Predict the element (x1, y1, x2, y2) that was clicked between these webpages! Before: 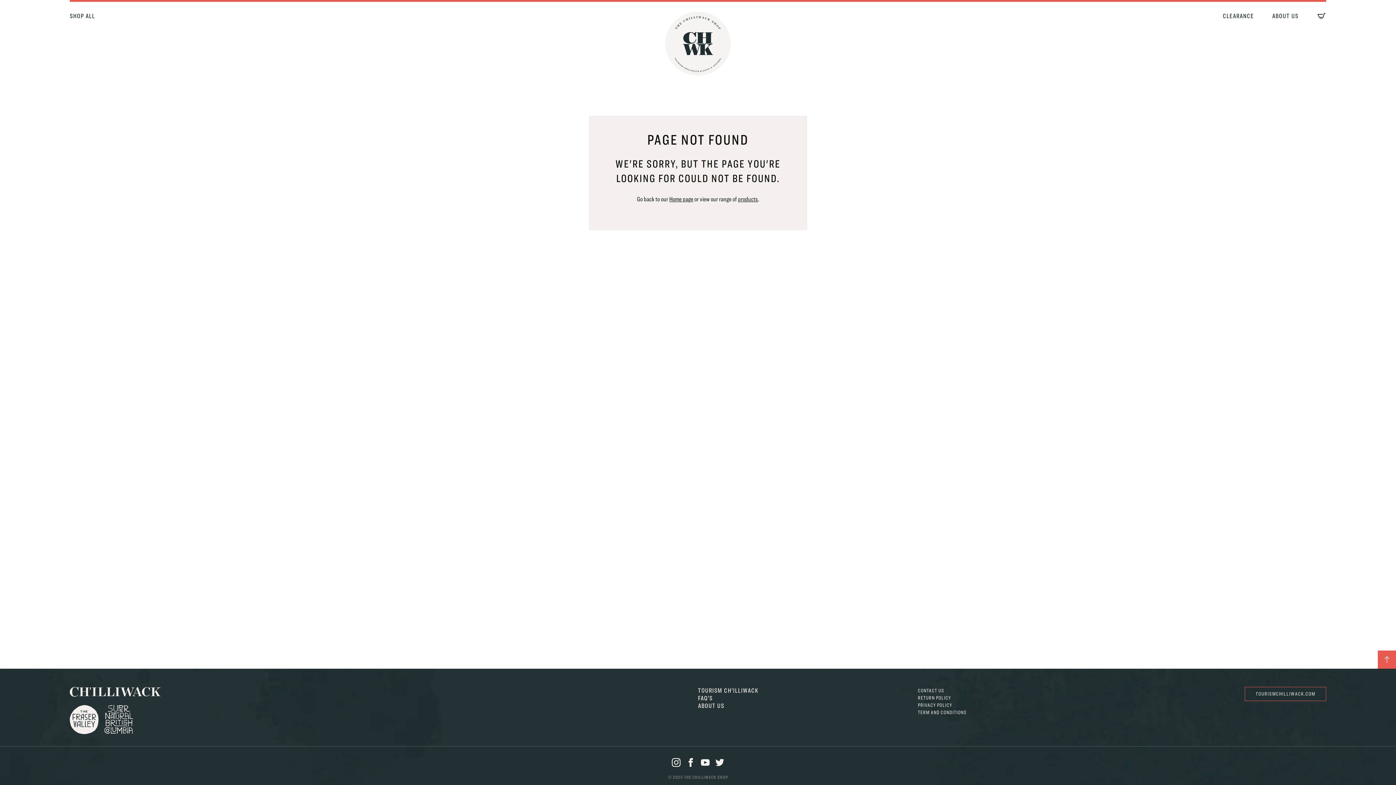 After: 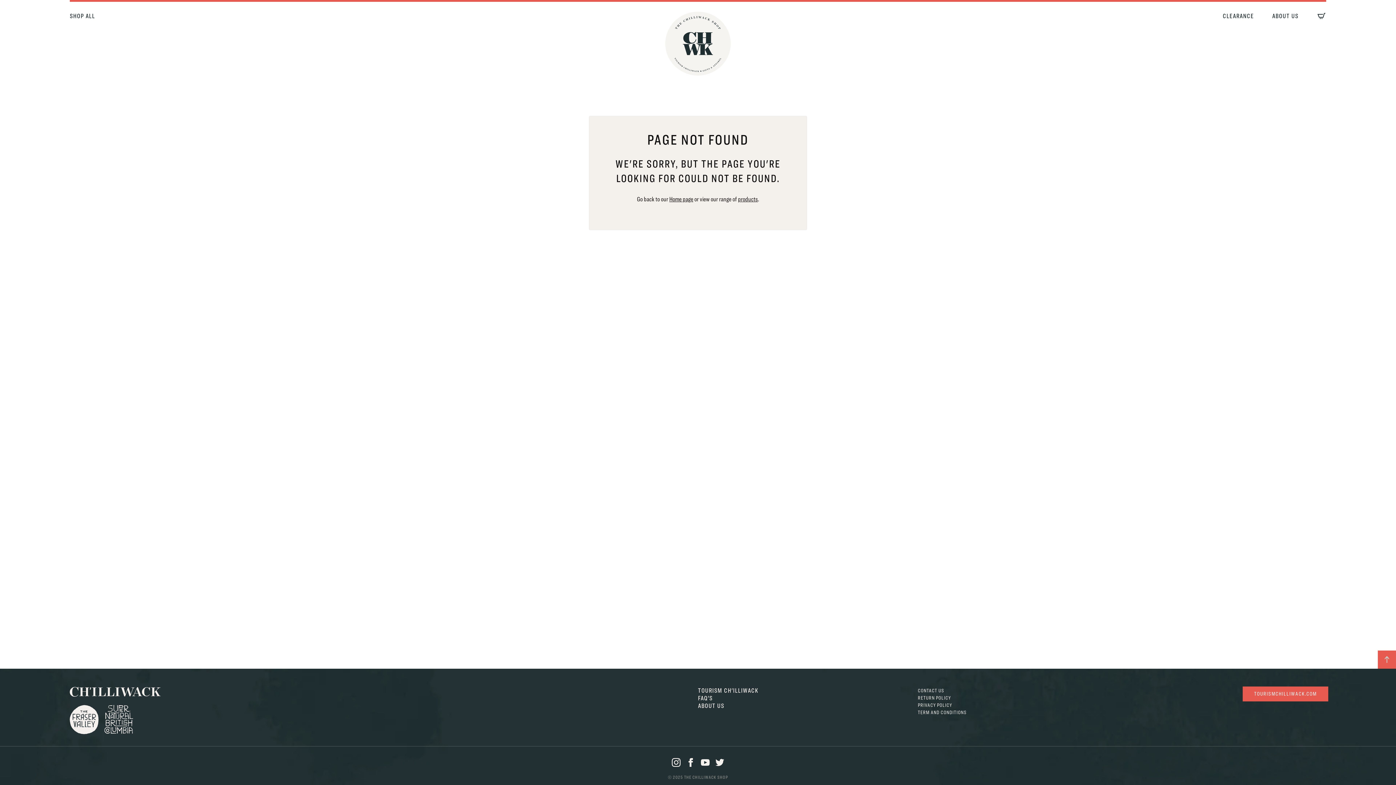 Action: bbox: (1245, 687, 1326, 701) label: TOURISMCHILLIWACK.COM